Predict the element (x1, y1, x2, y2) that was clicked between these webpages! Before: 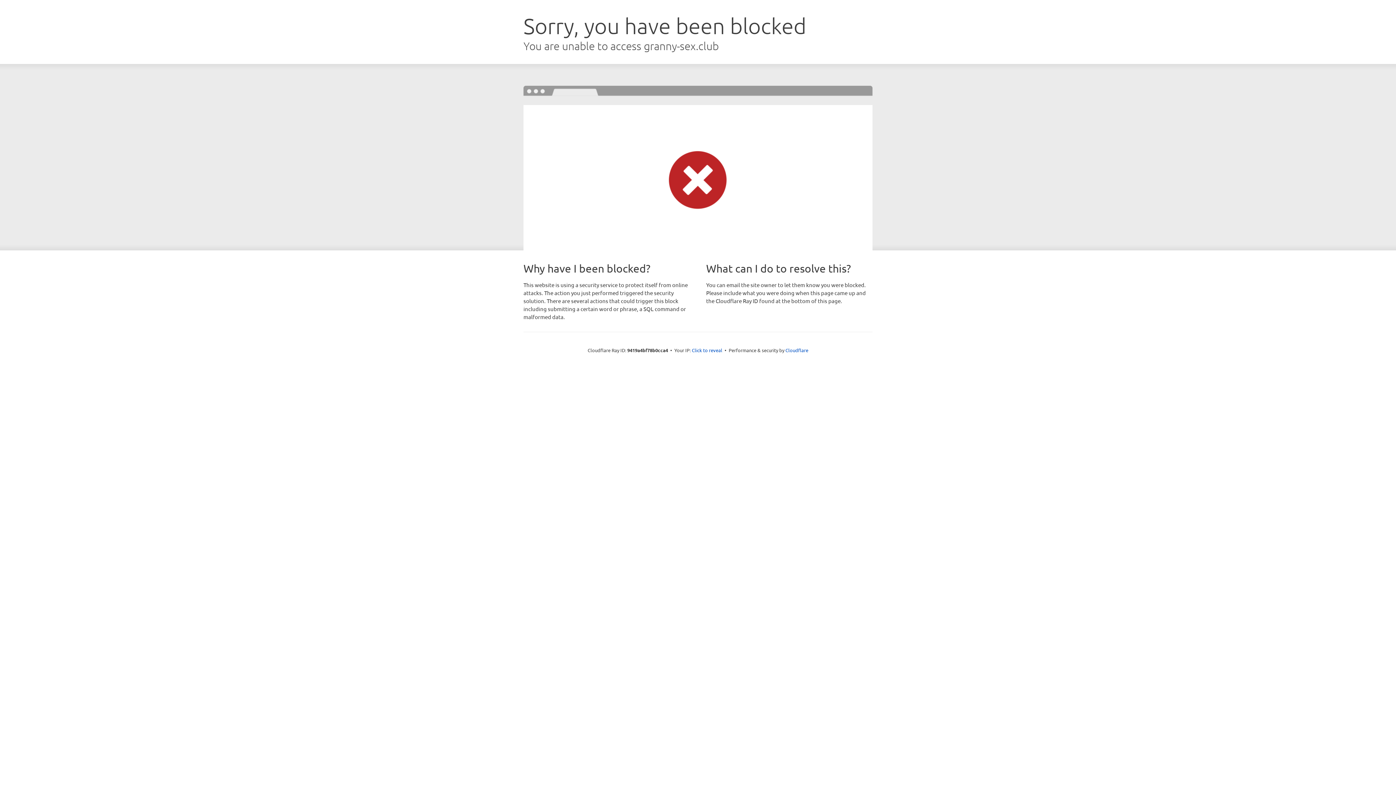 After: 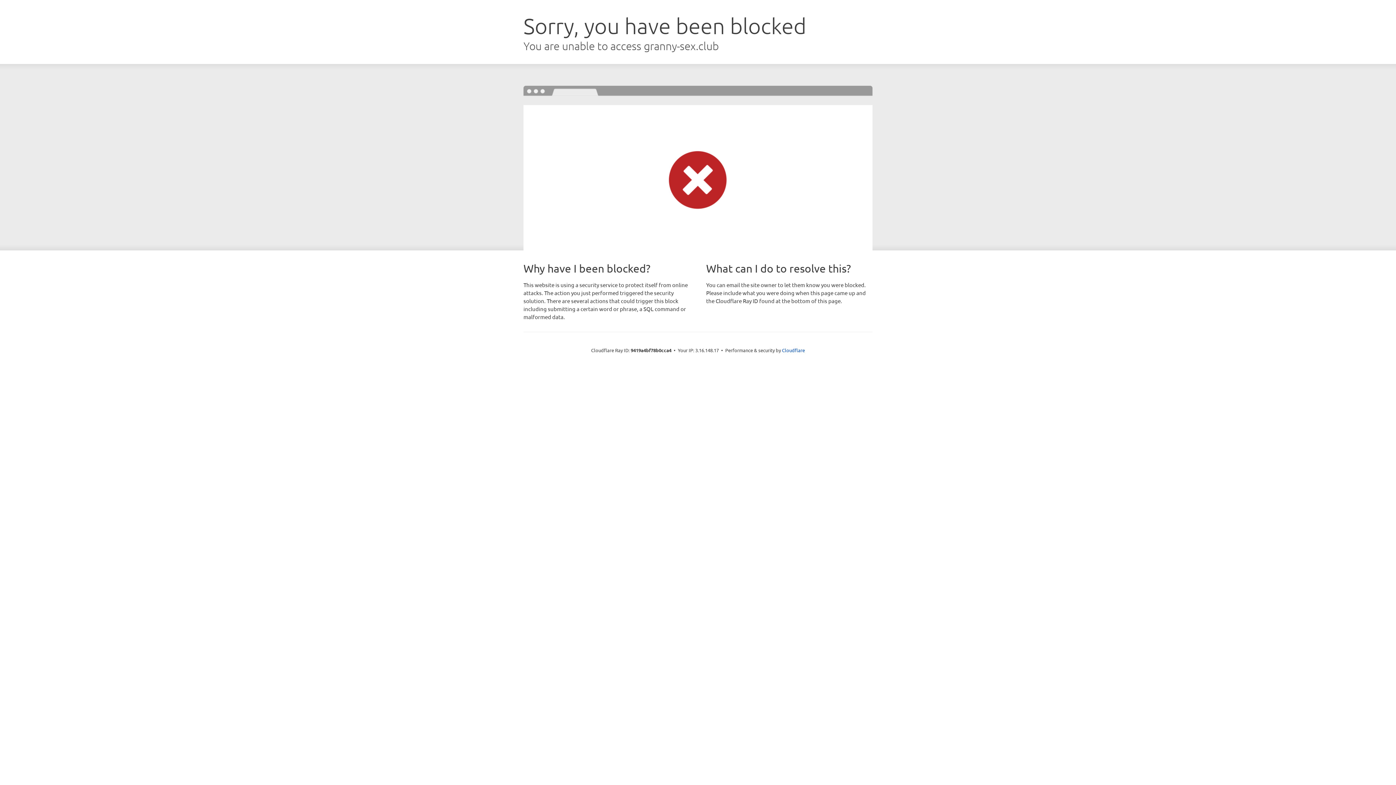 Action: label: Click to reveal bbox: (692, 346, 722, 353)